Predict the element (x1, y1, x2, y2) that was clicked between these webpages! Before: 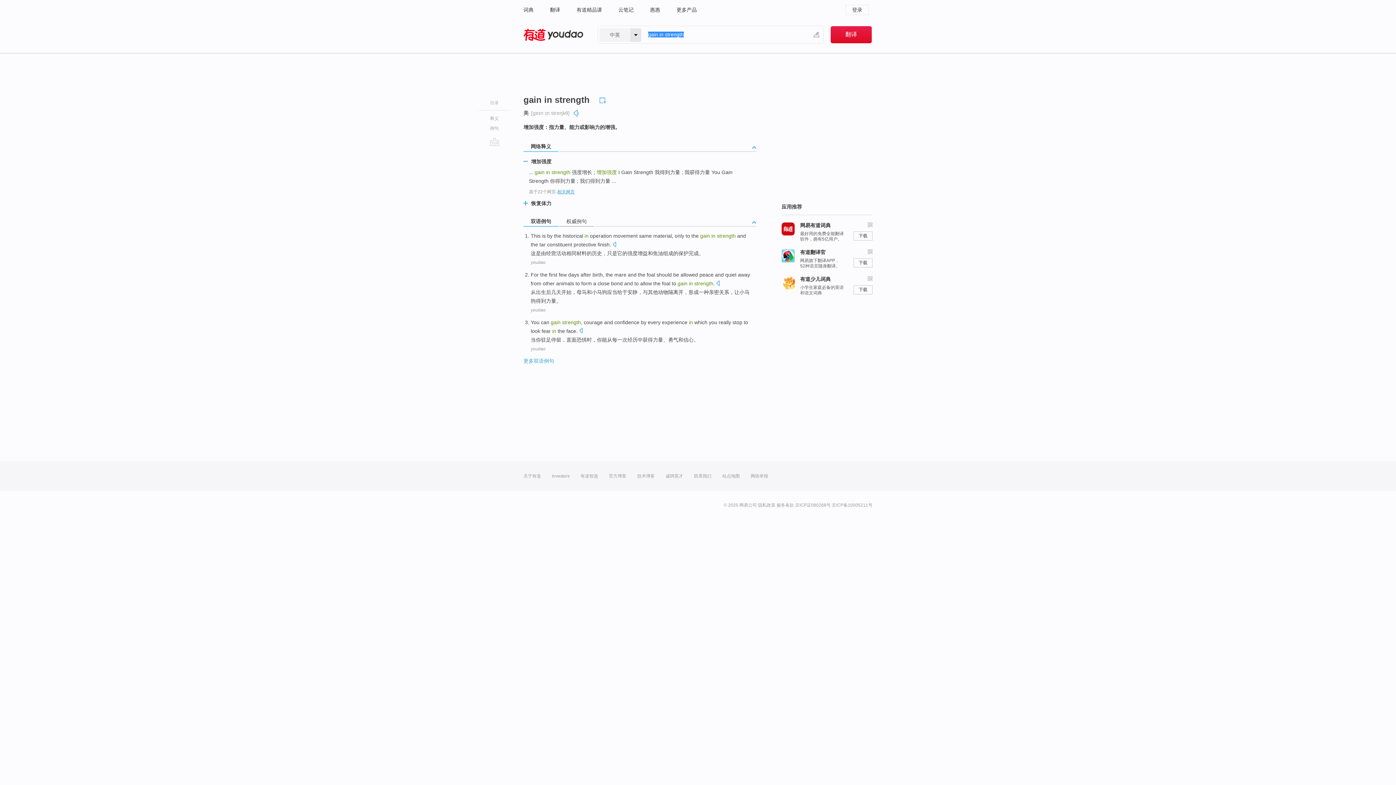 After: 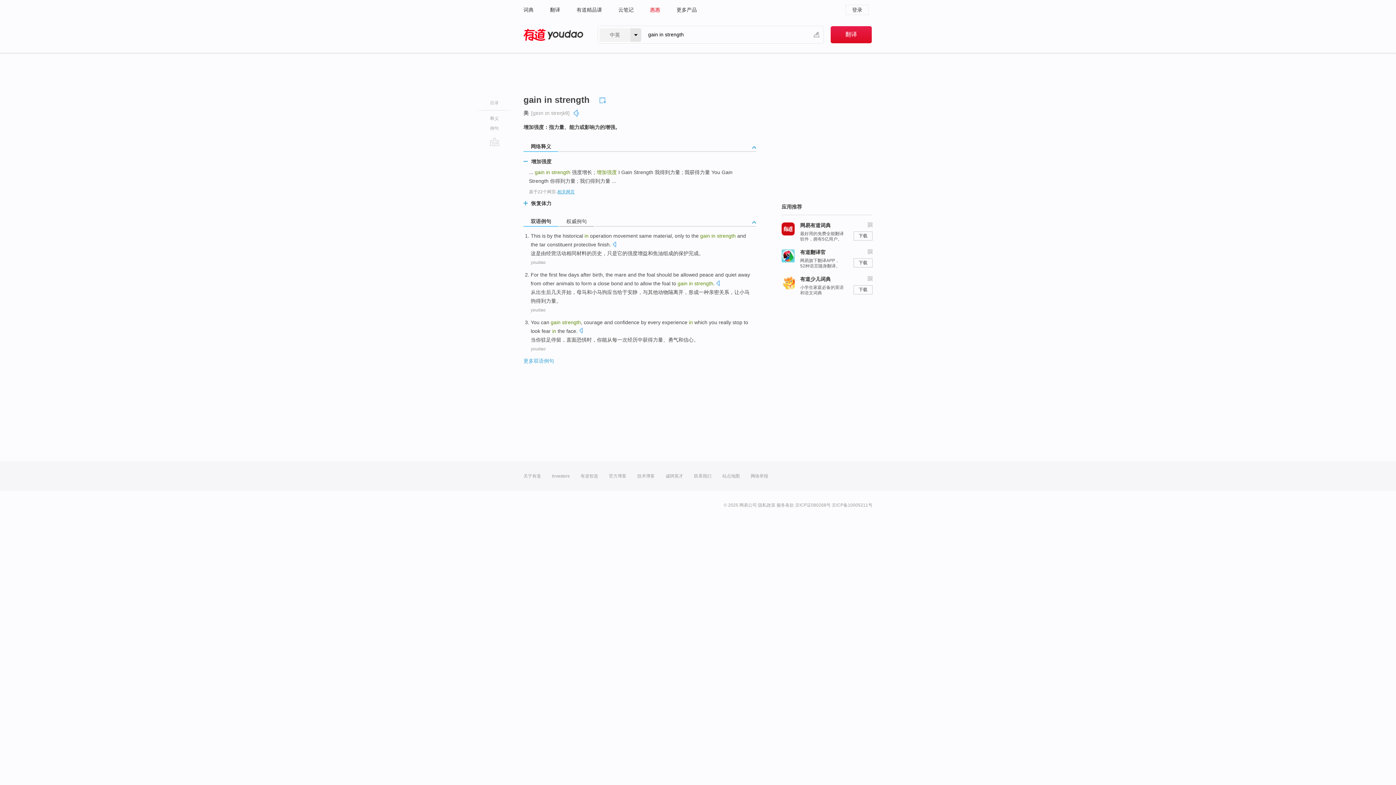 Action: label: 惠惠 bbox: (650, 0, 660, 19)